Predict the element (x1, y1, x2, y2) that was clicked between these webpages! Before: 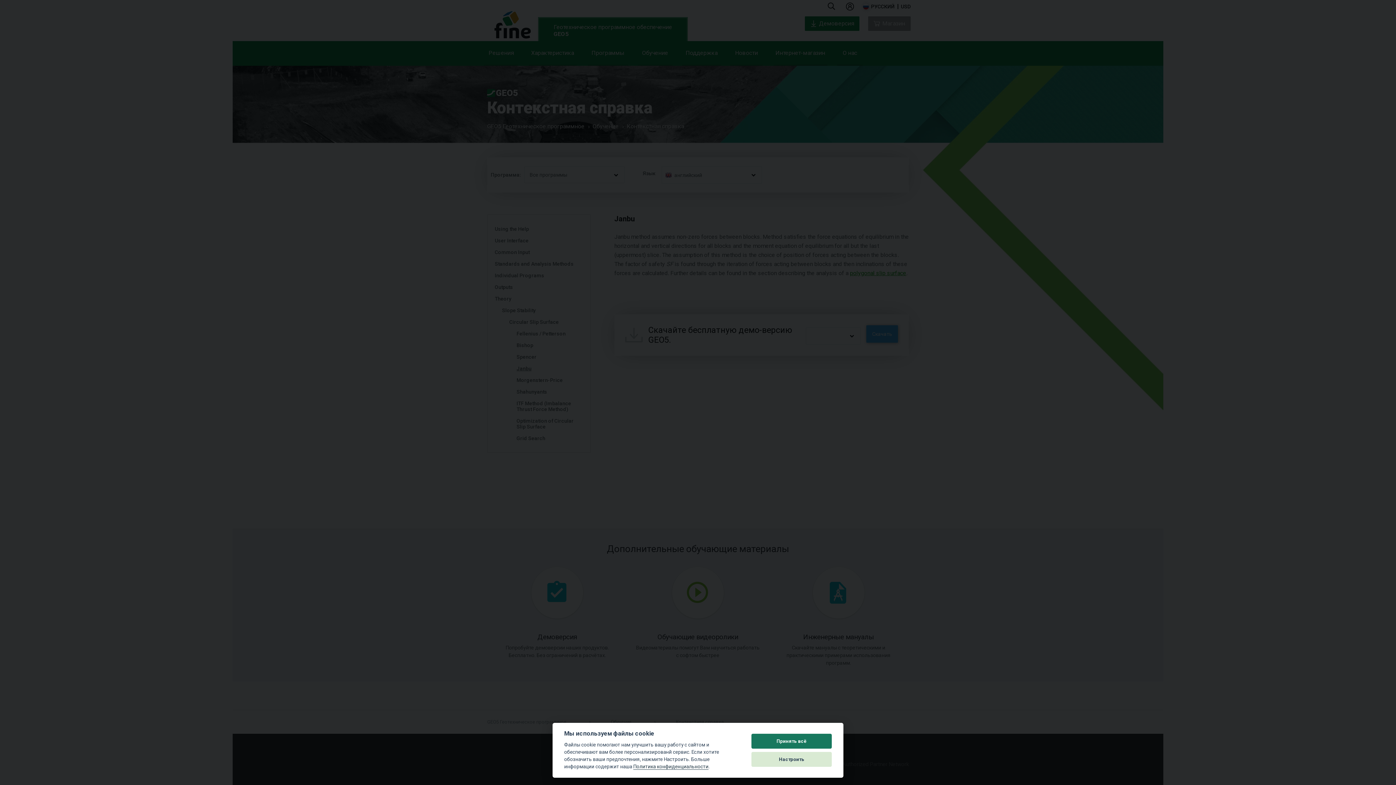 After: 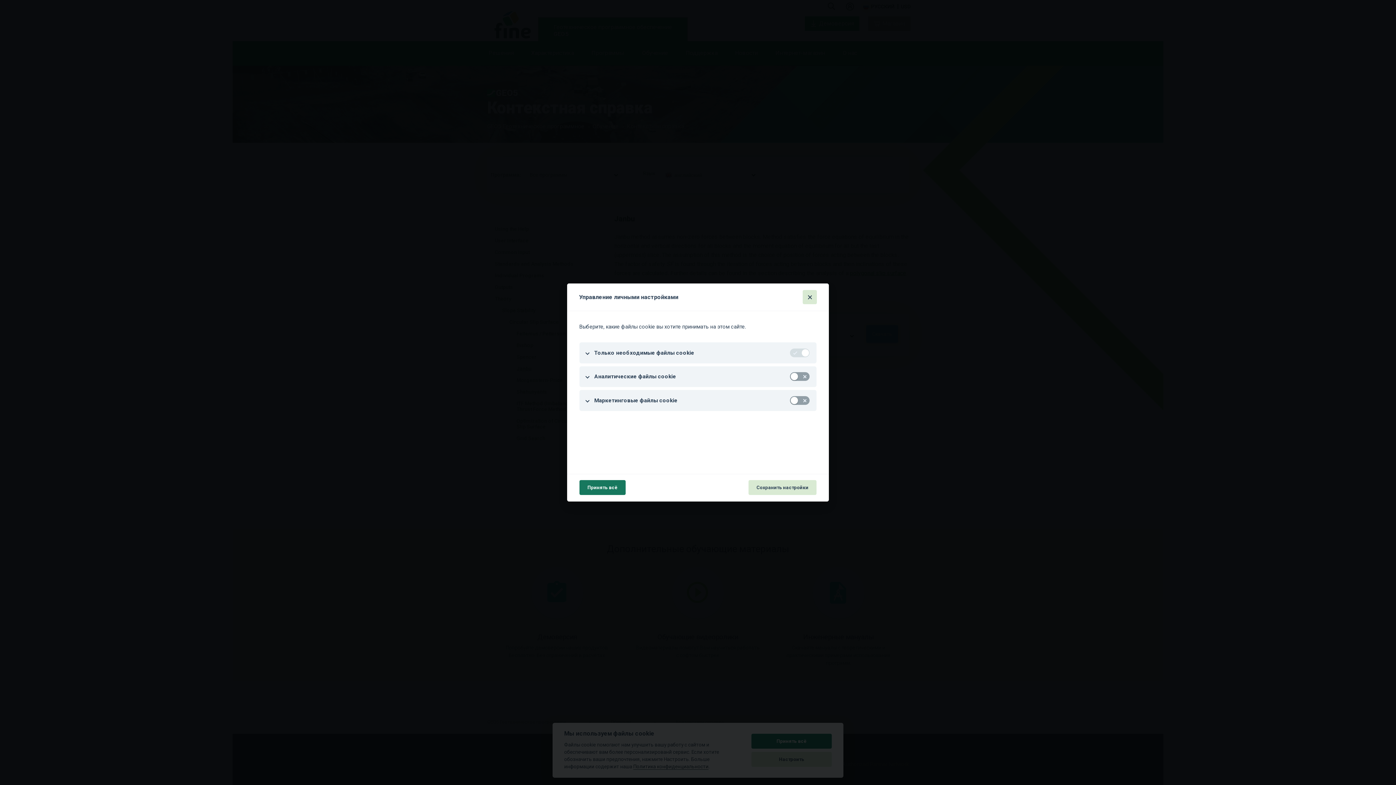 Action: bbox: (751, 752, 832, 767) label: Настроить